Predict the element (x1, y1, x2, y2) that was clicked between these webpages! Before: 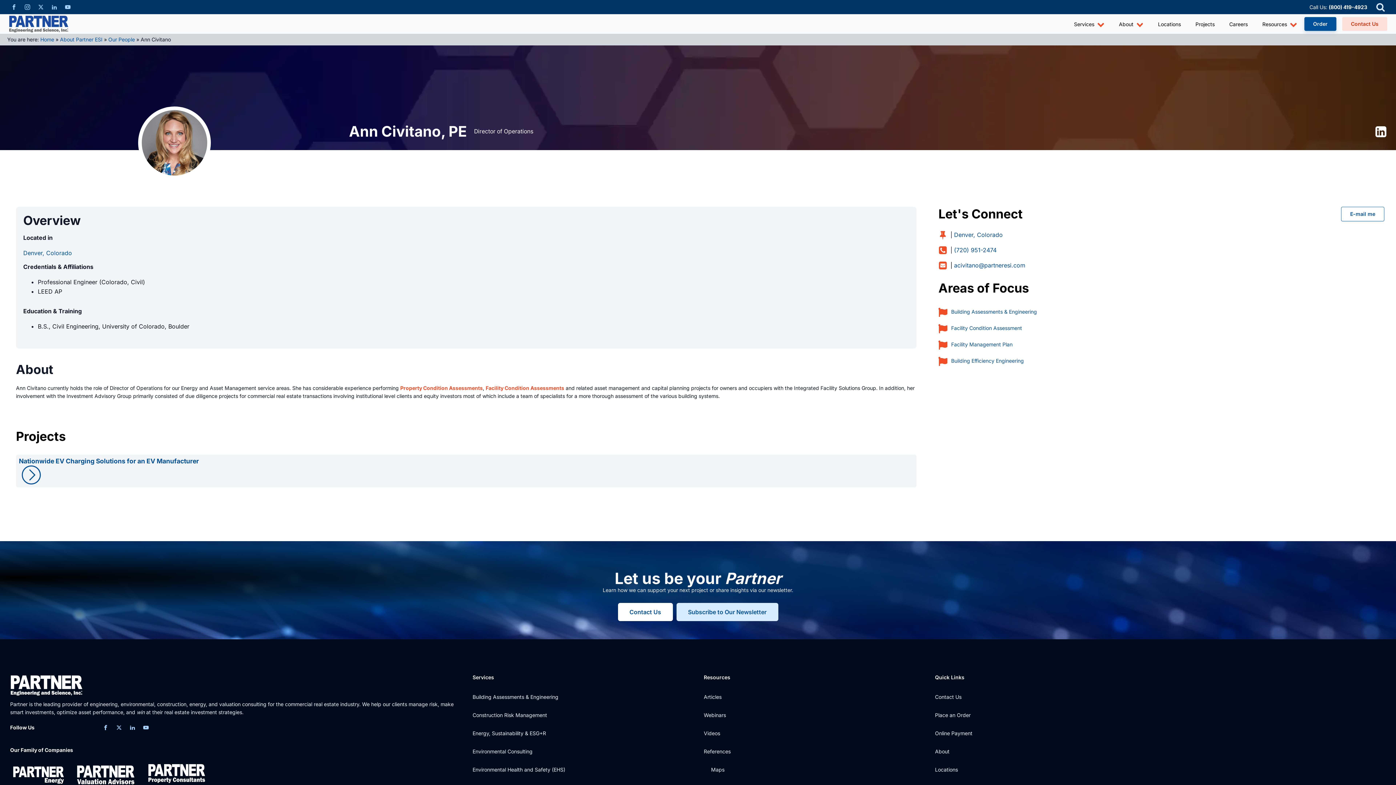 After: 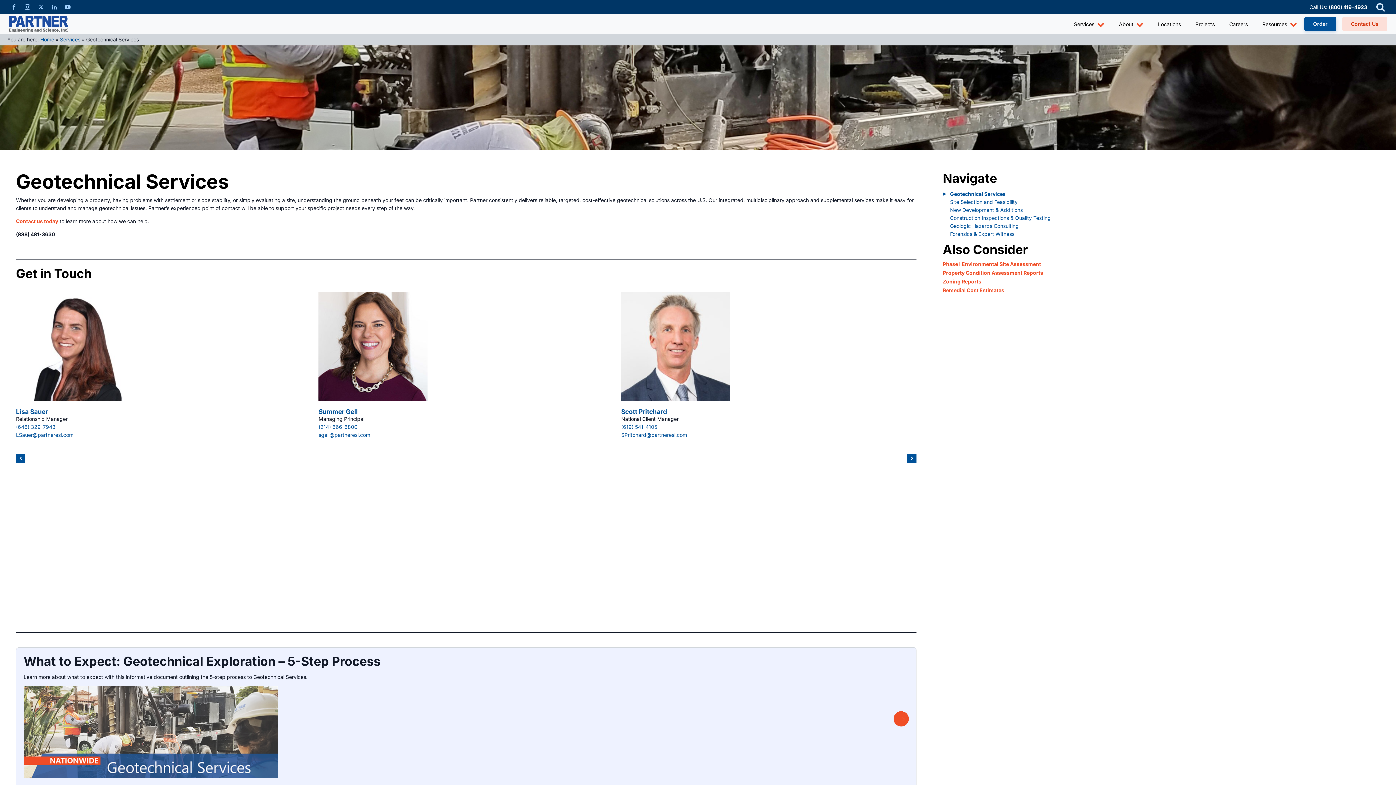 Action: label: Geotechnical Services
 bbox: (472, 777, 525, 792)